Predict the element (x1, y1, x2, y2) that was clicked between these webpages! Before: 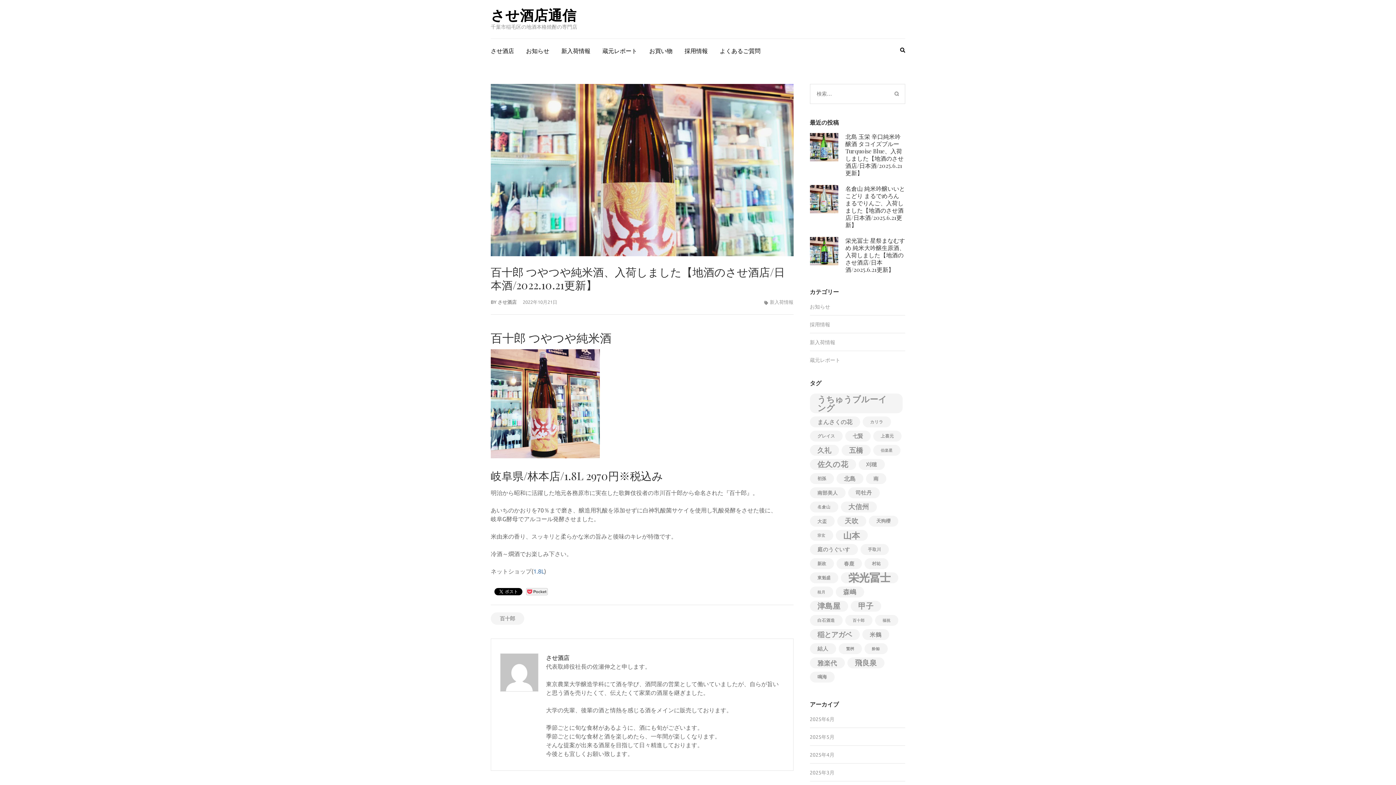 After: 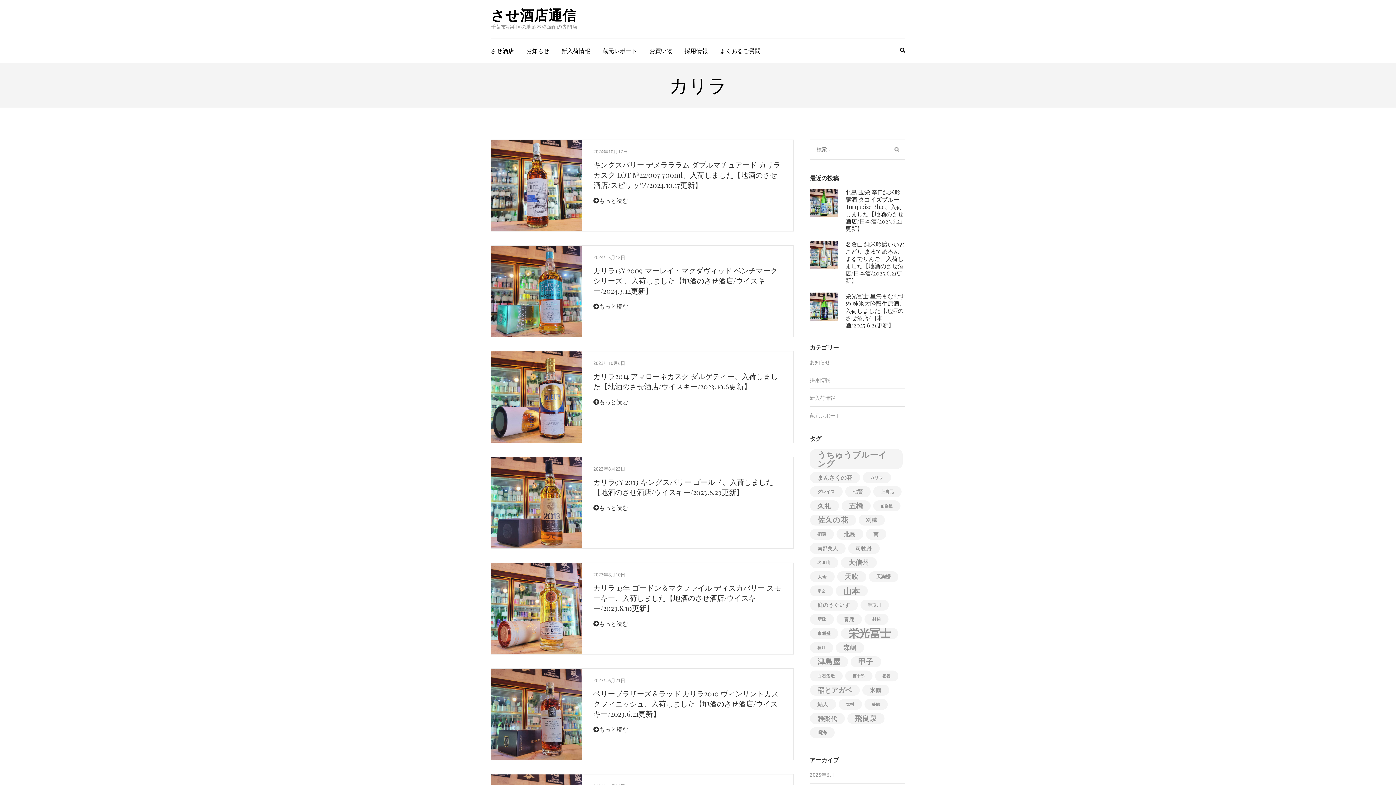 Action: label: カリラ (23個の項目) bbox: (862, 416, 891, 427)